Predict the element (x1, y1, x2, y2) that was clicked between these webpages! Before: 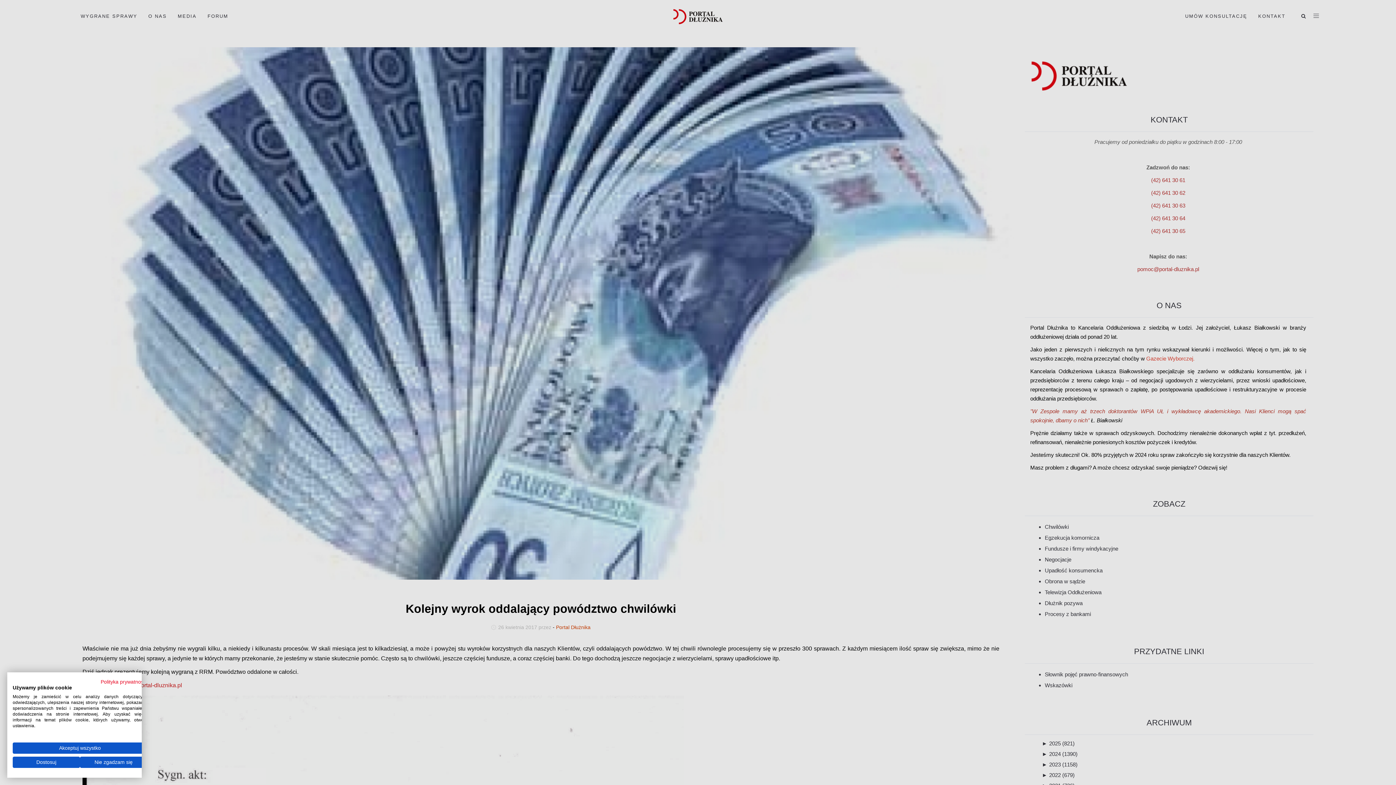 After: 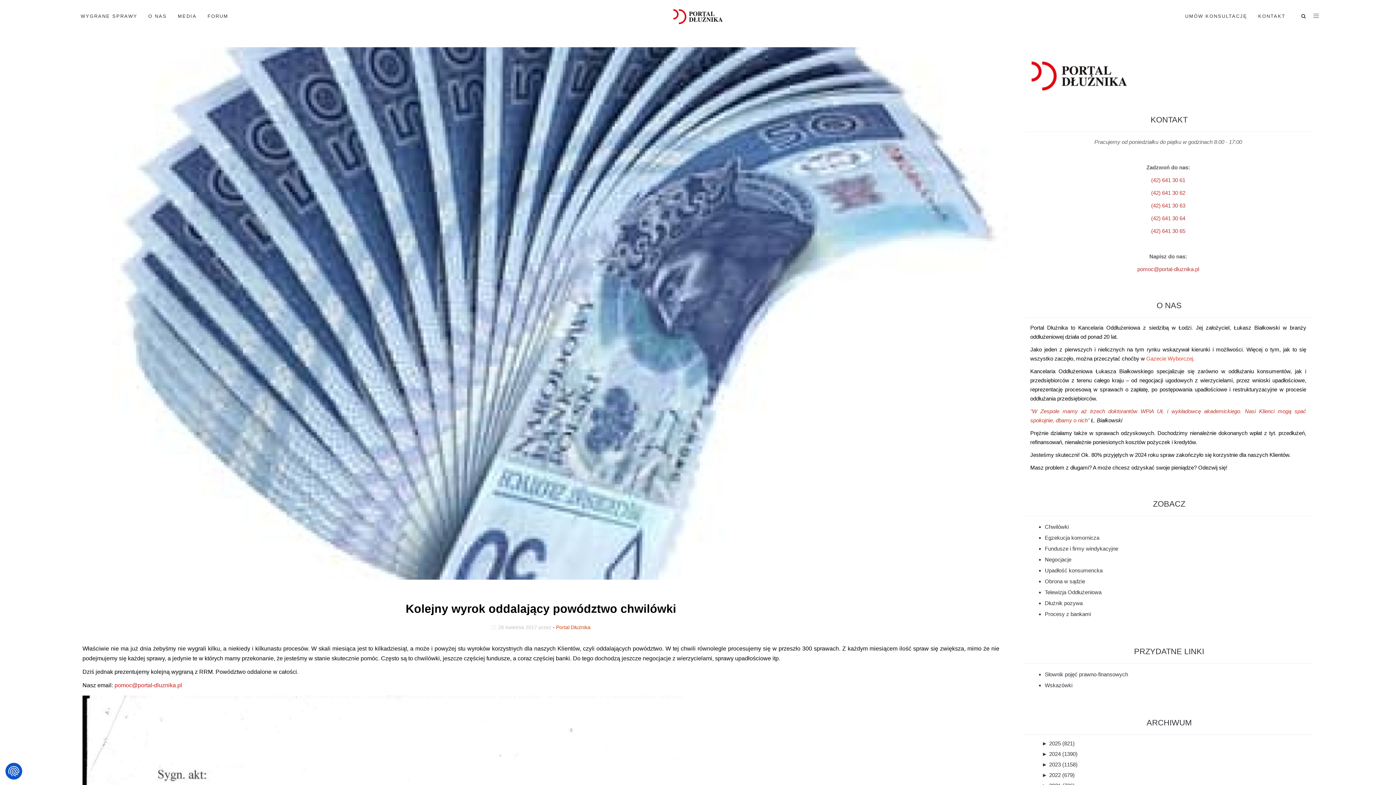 Action: bbox: (12, 742, 147, 754) label: Zaakceptuj wszystkie cookies